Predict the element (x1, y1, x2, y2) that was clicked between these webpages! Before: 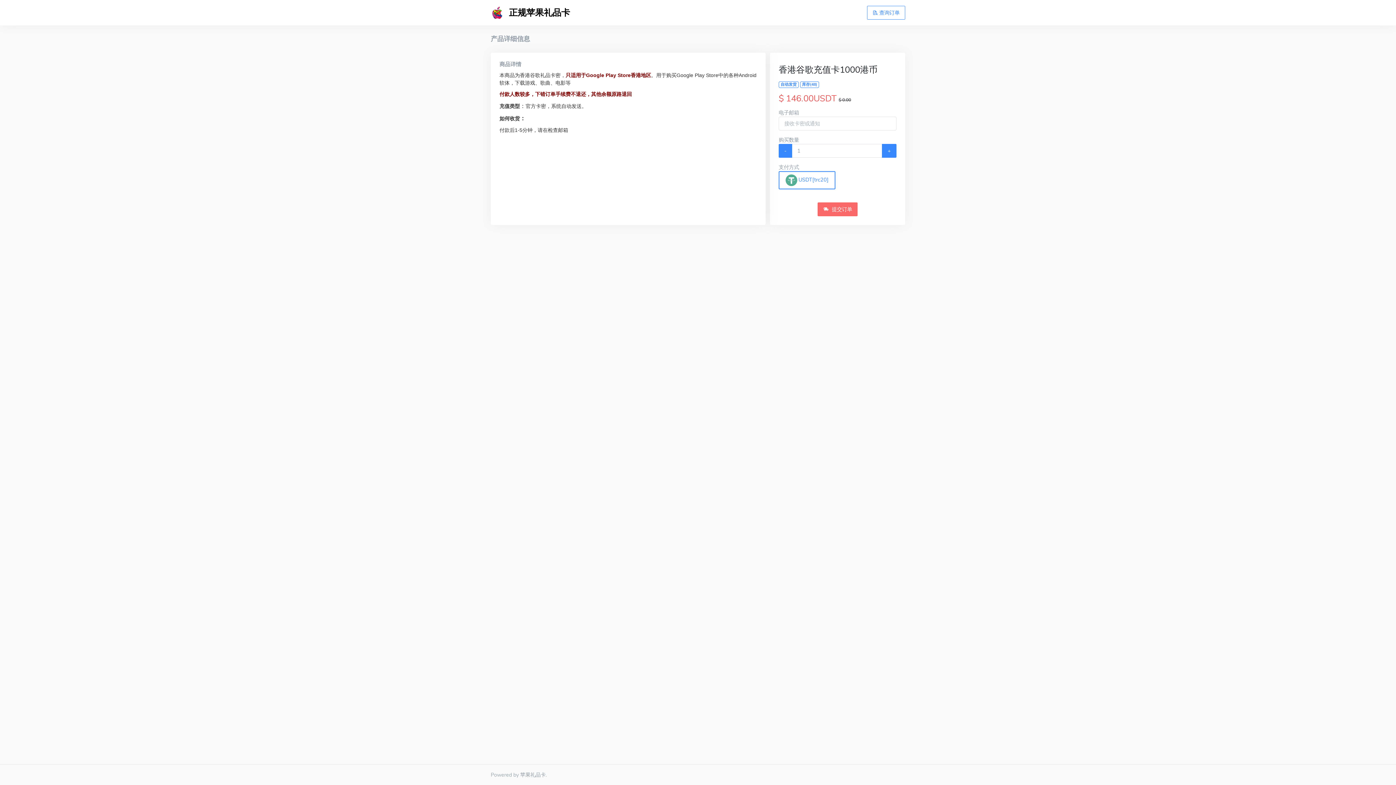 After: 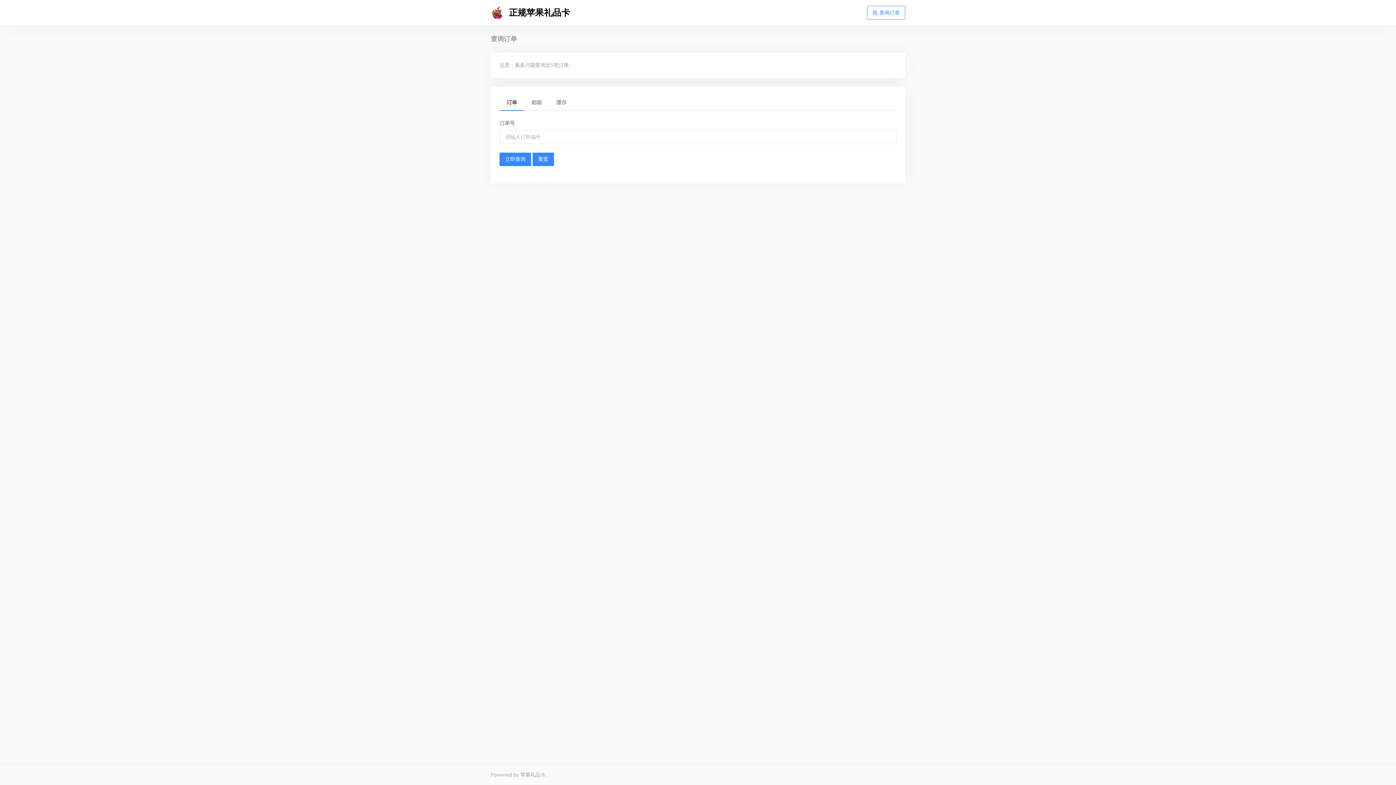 Action: label:  查询订单 bbox: (867, 5, 905, 19)